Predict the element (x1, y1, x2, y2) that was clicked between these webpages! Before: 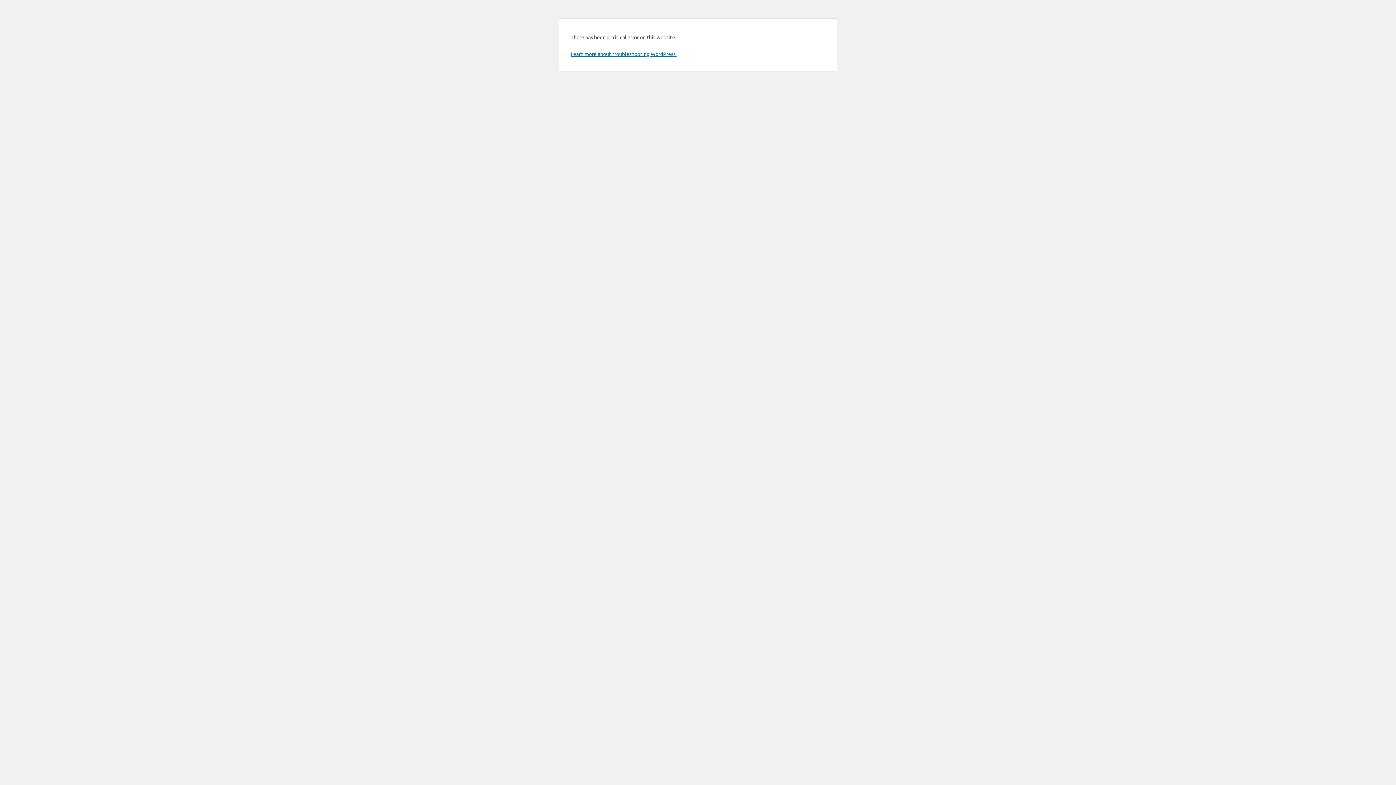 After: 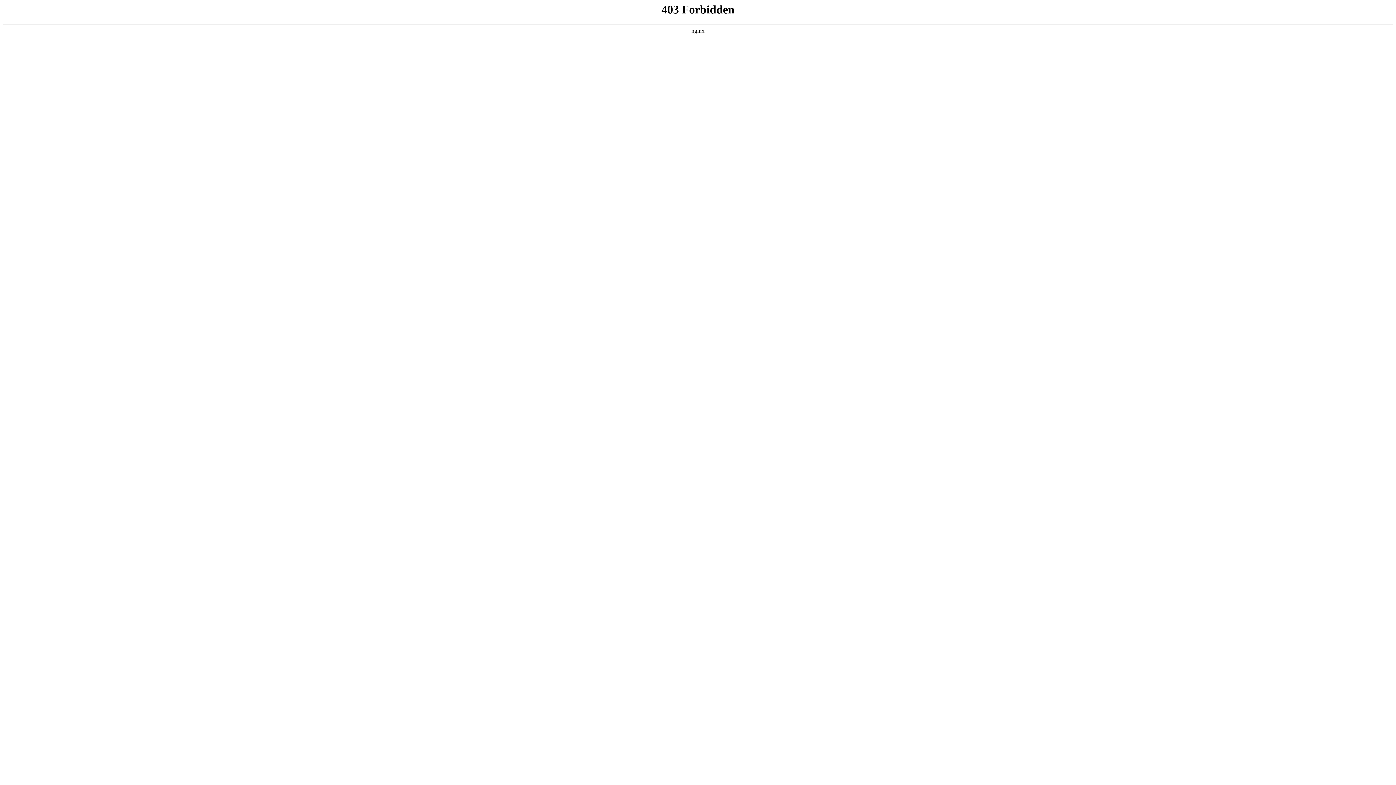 Action: label: Learn more about troubleshooting WordPress. bbox: (570, 50, 676, 57)